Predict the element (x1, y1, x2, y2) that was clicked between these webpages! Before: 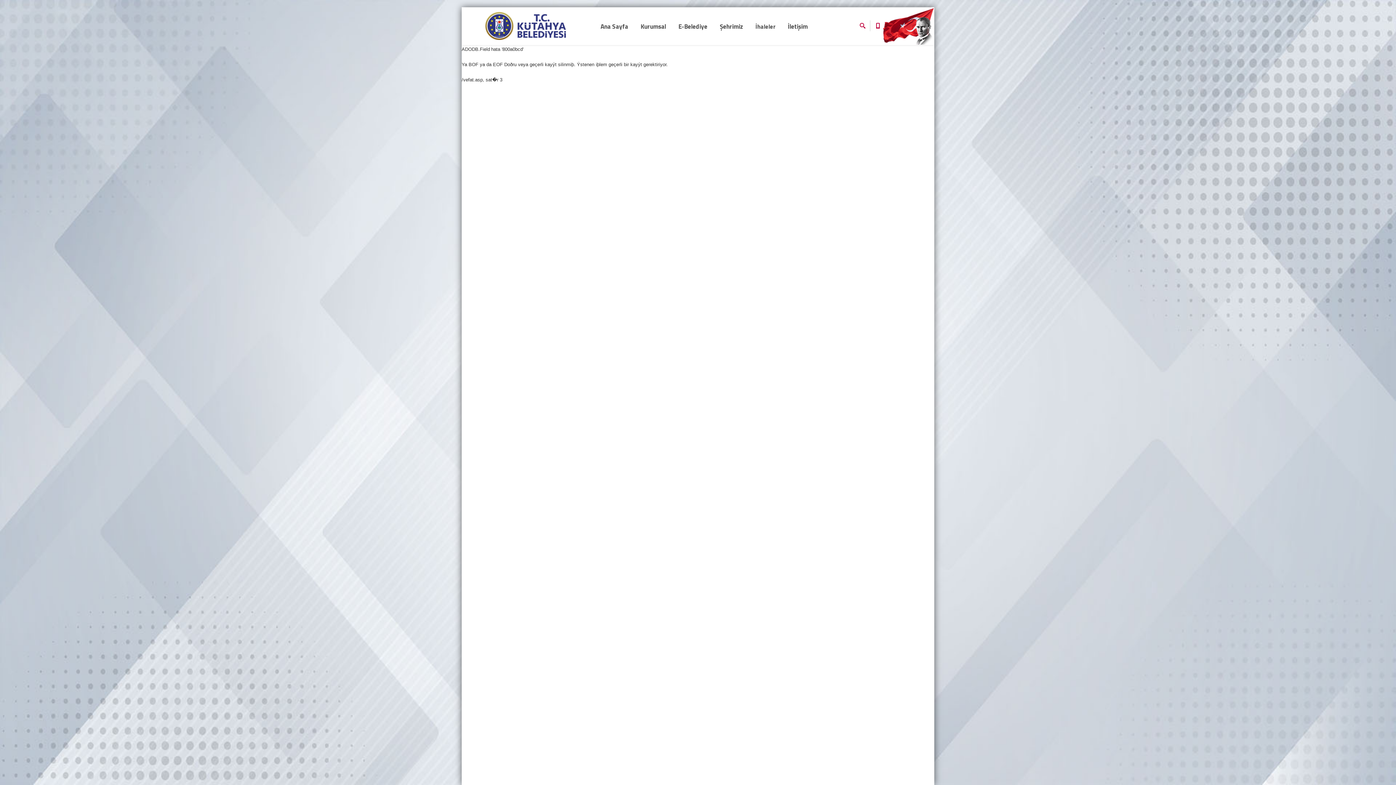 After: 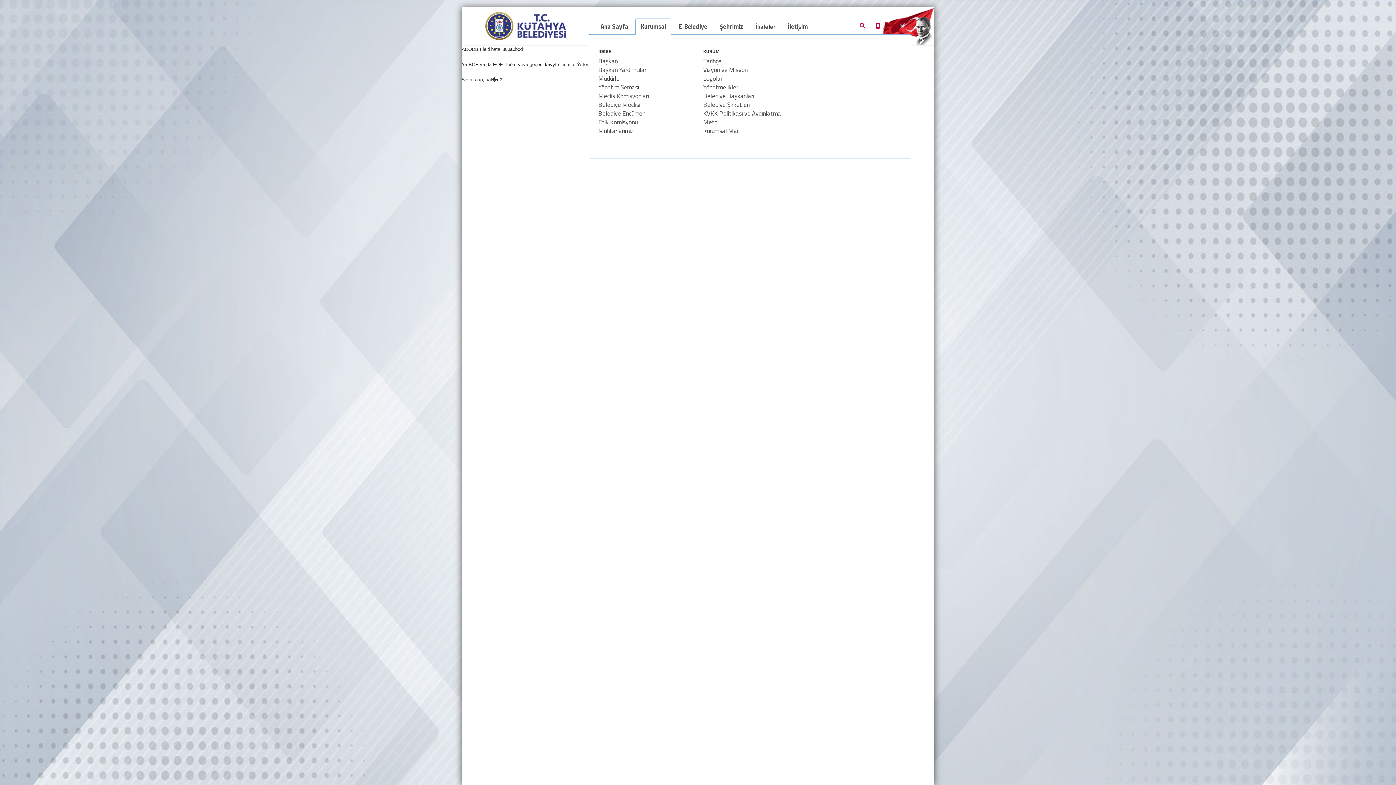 Action: bbox: (635, 18, 671, 34) label: Kurumsal